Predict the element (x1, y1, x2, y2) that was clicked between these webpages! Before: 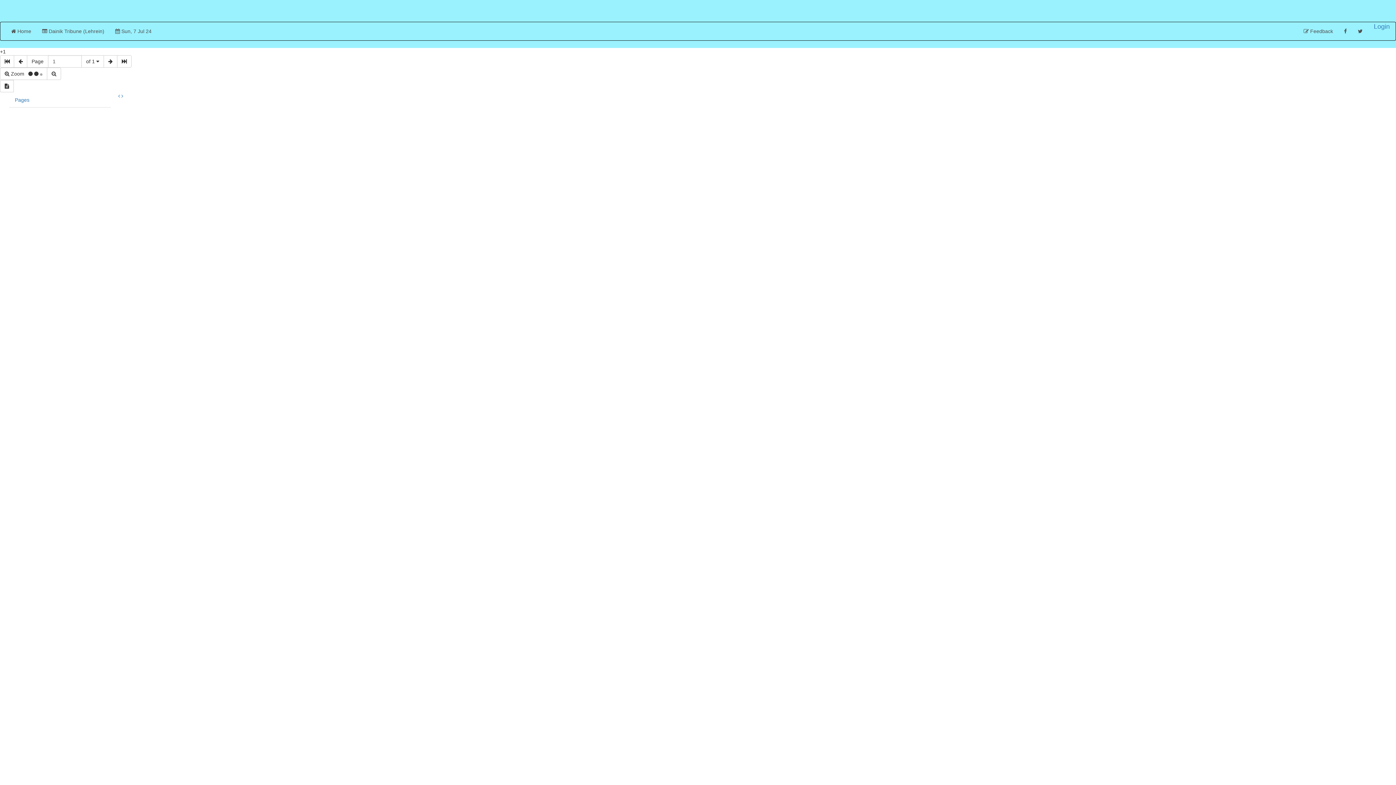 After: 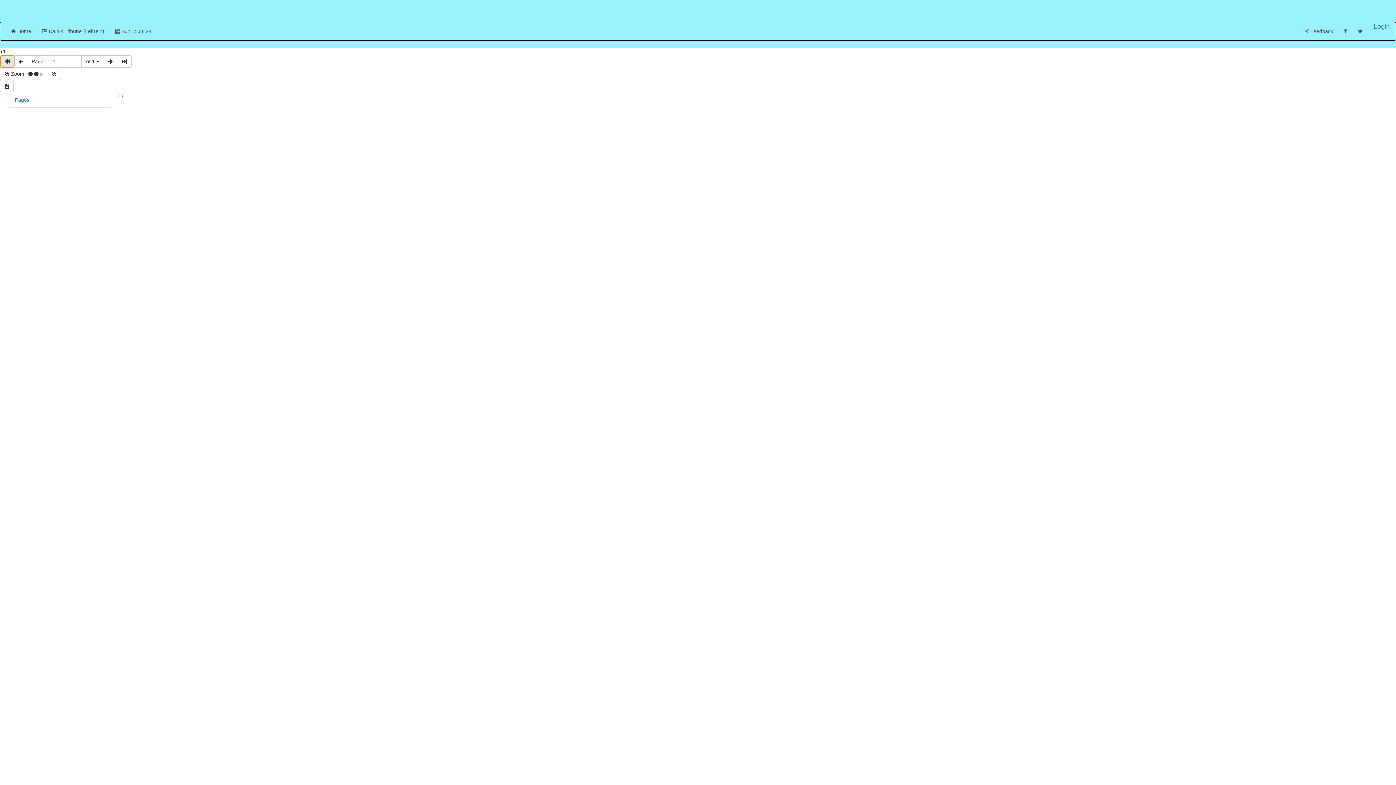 Action: bbox: (0, 55, 14, 67)